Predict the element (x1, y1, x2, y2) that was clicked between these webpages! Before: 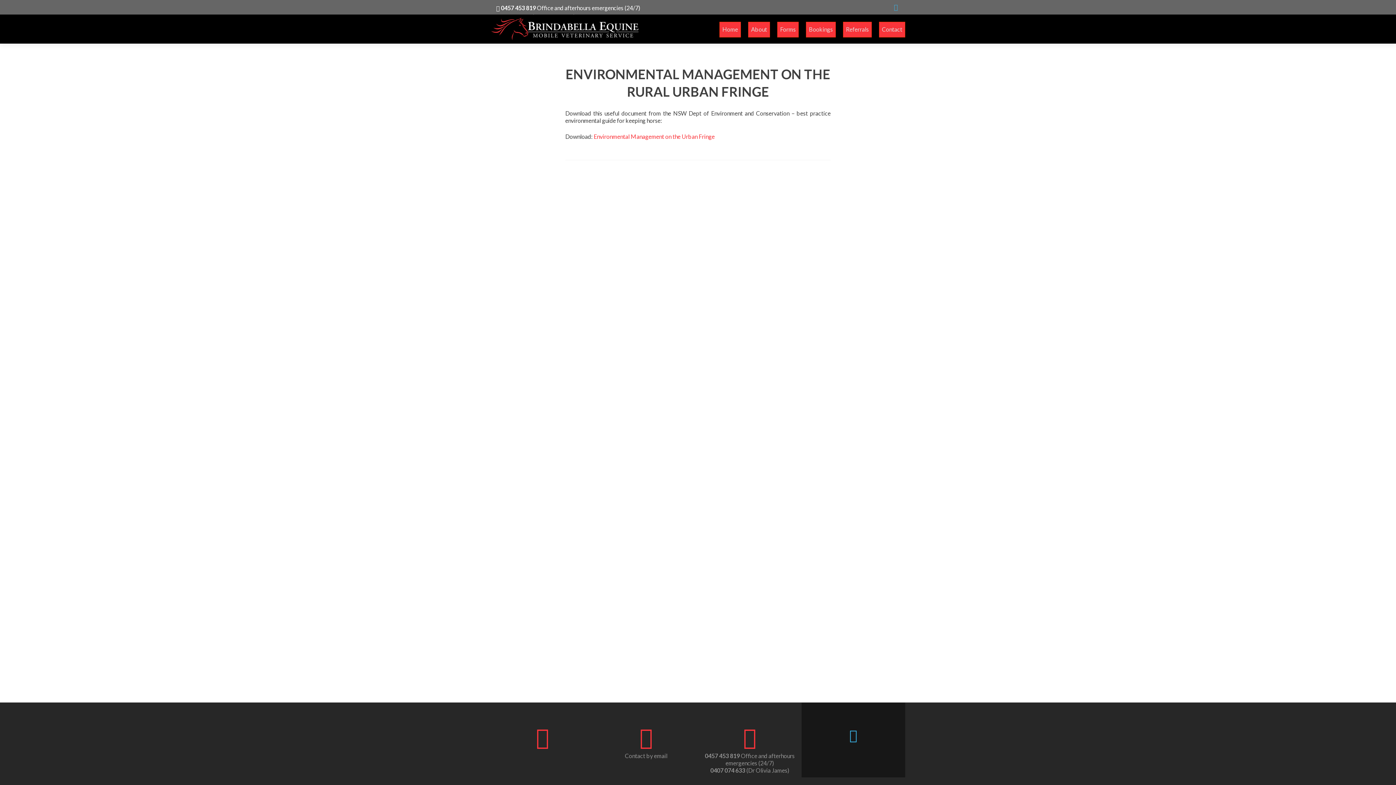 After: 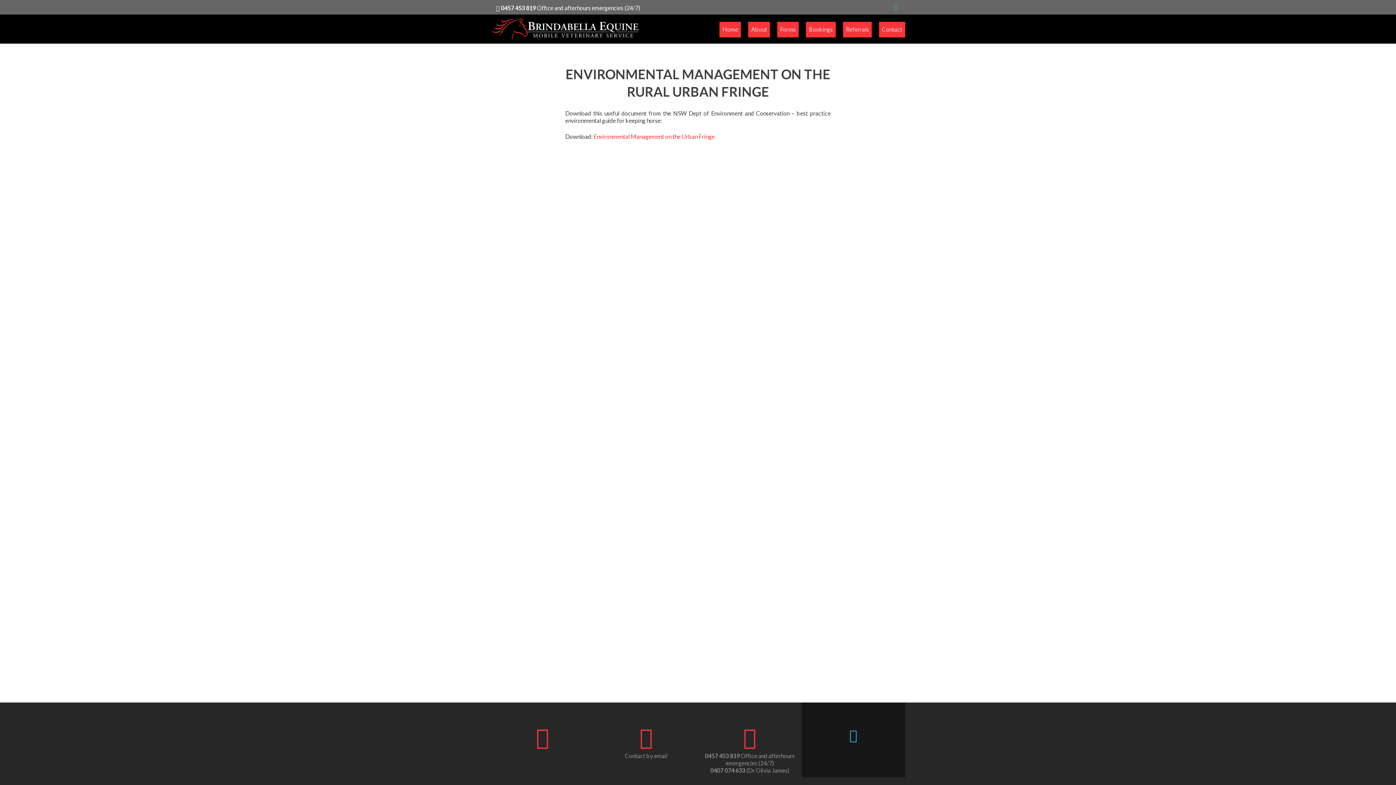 Action: label: 0457 453 819 bbox: (501, 4, 536, 11)